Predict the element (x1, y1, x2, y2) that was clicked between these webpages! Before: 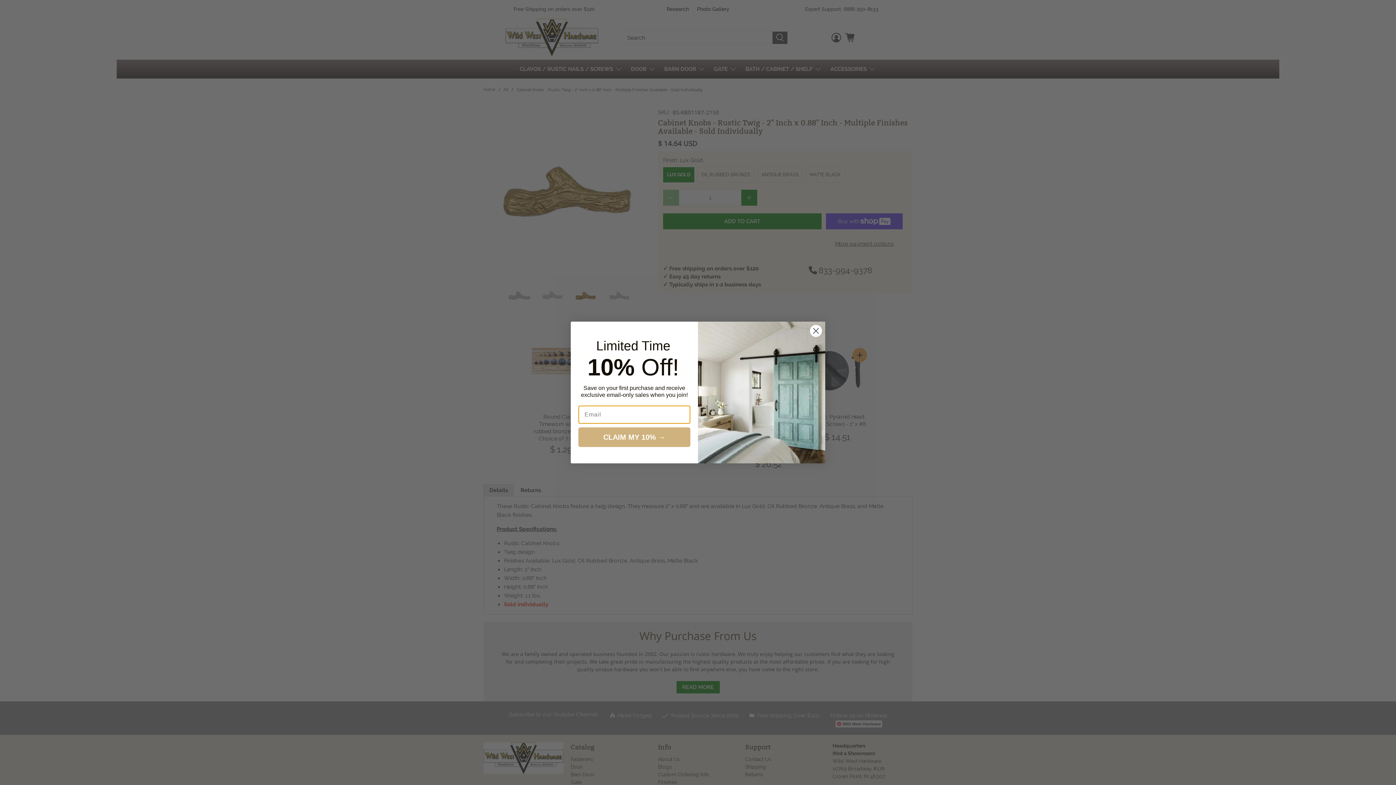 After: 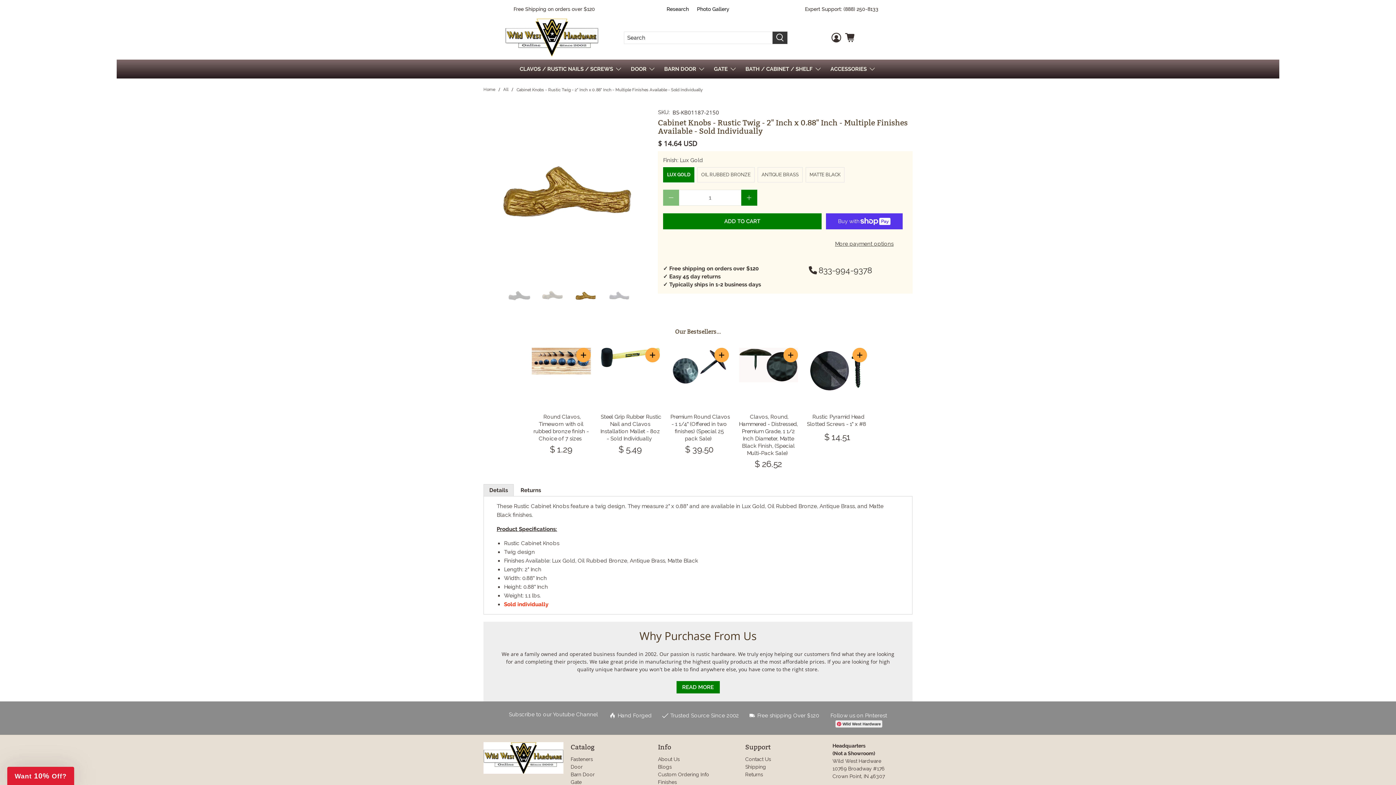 Action: label: Close dialog bbox: (809, 324, 822, 337)